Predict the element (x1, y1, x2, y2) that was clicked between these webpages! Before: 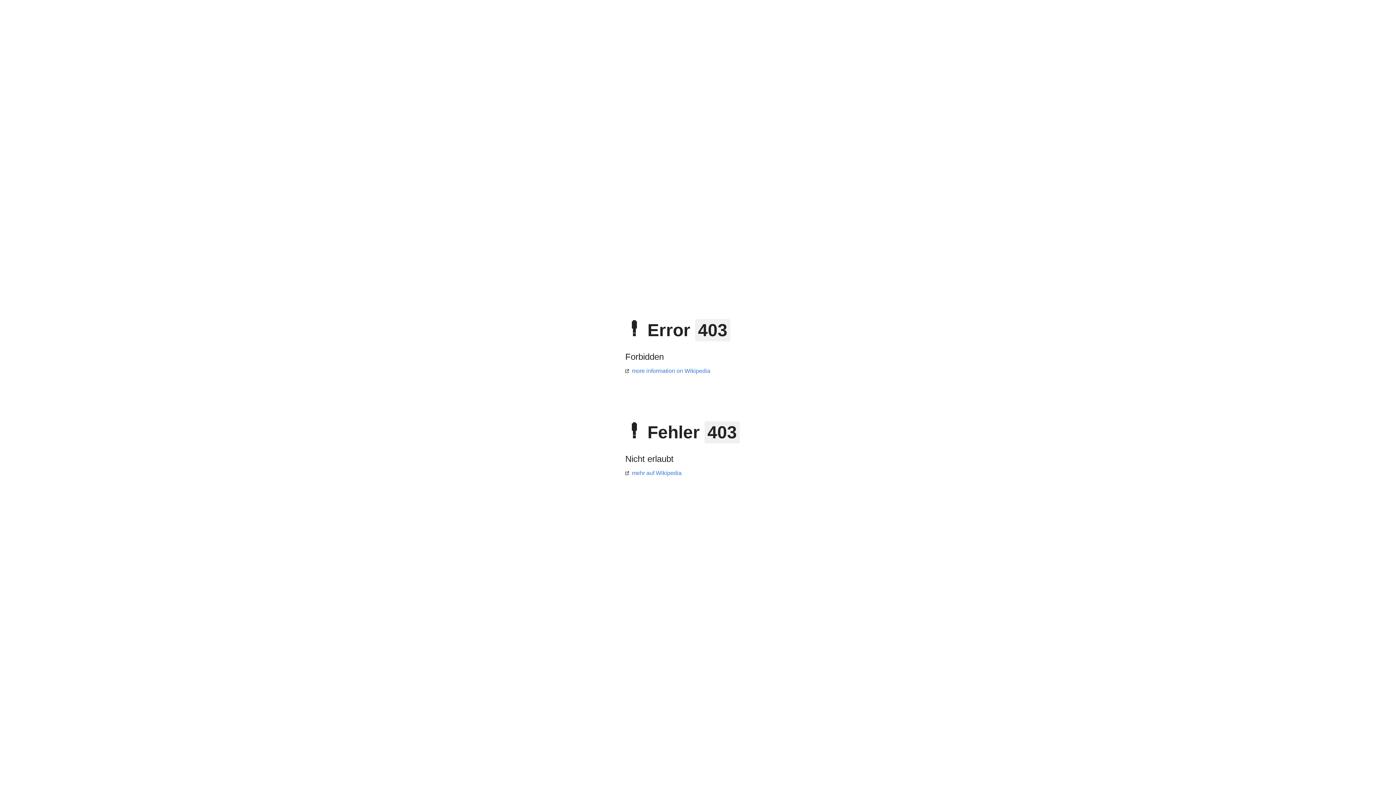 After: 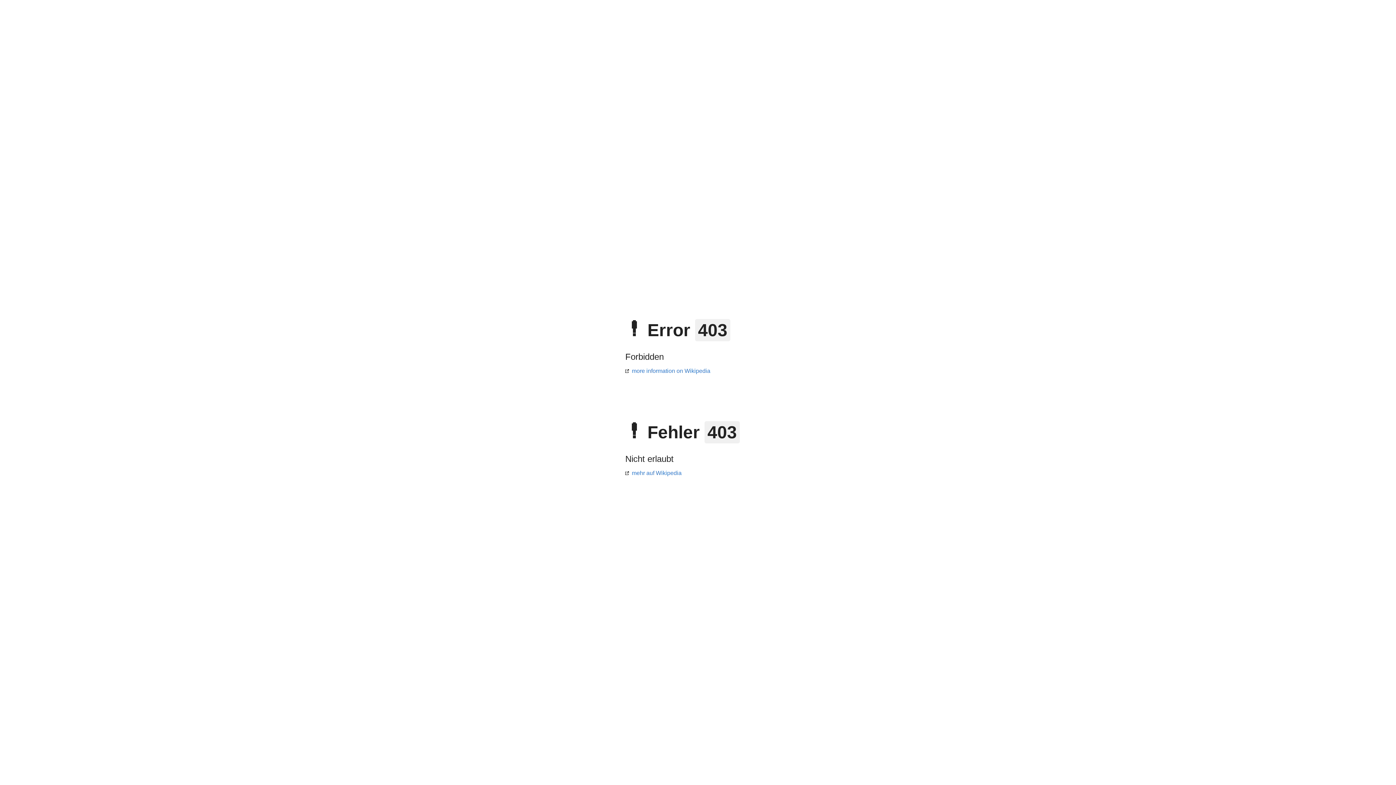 Action: label: more information on Wikipedia bbox: (625, 368, 710, 374)